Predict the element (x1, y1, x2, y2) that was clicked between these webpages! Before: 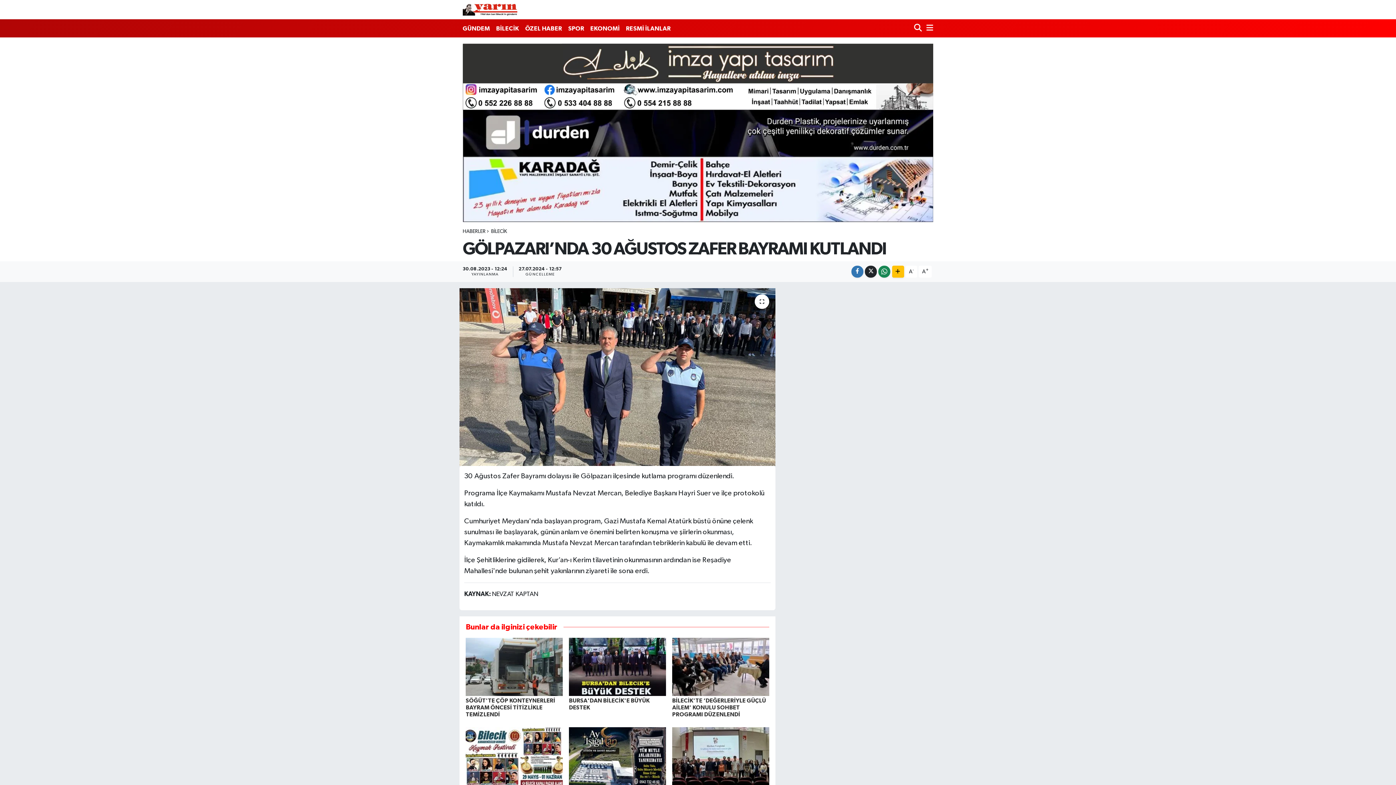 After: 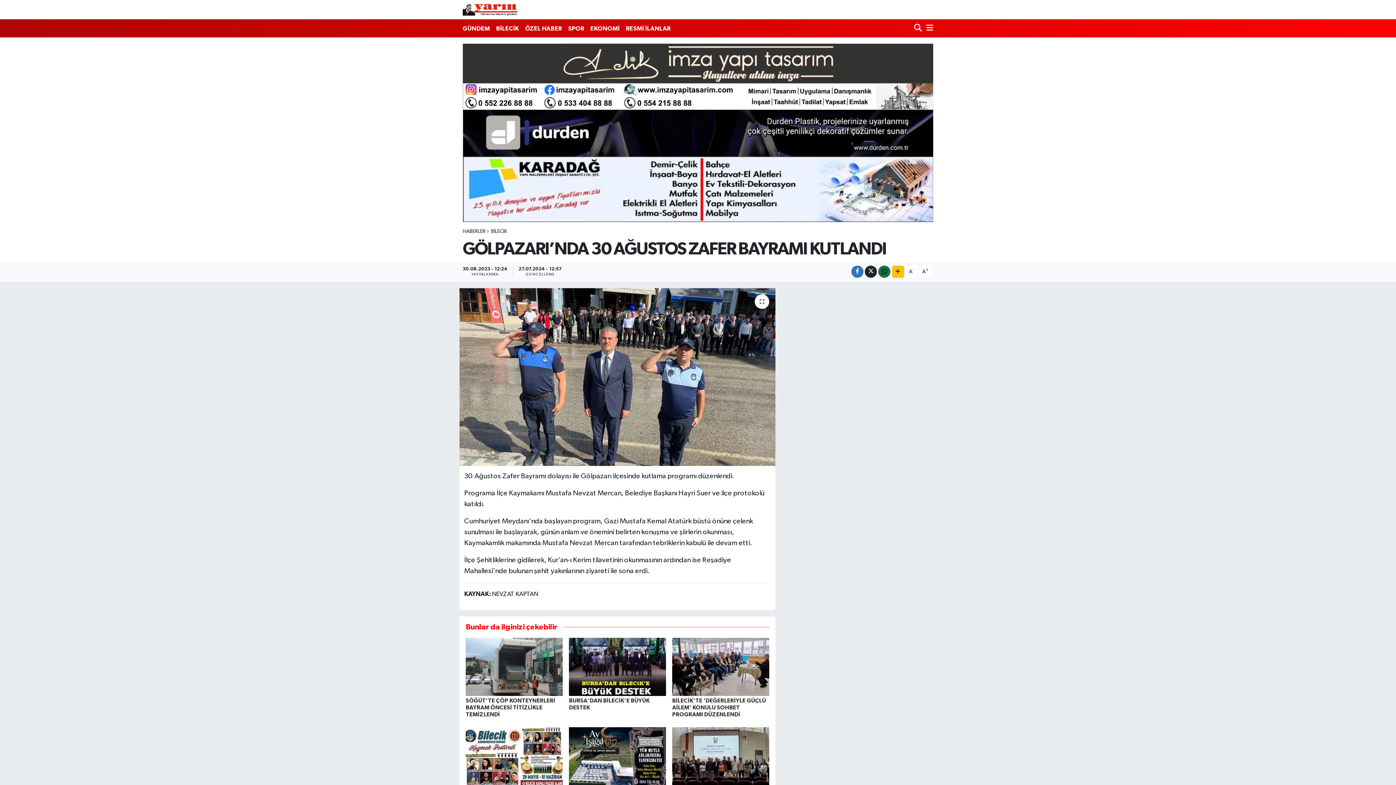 Action: bbox: (878, 265, 890, 277)